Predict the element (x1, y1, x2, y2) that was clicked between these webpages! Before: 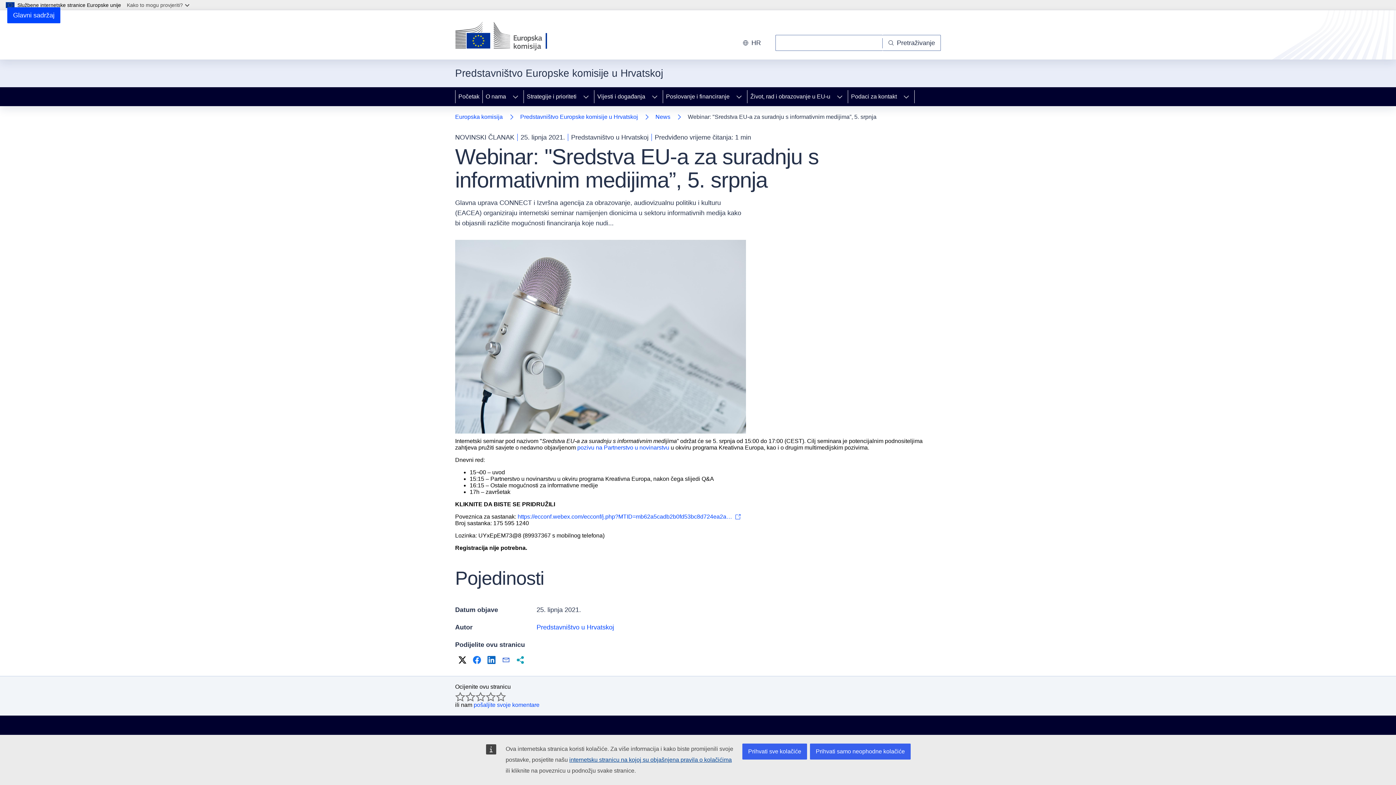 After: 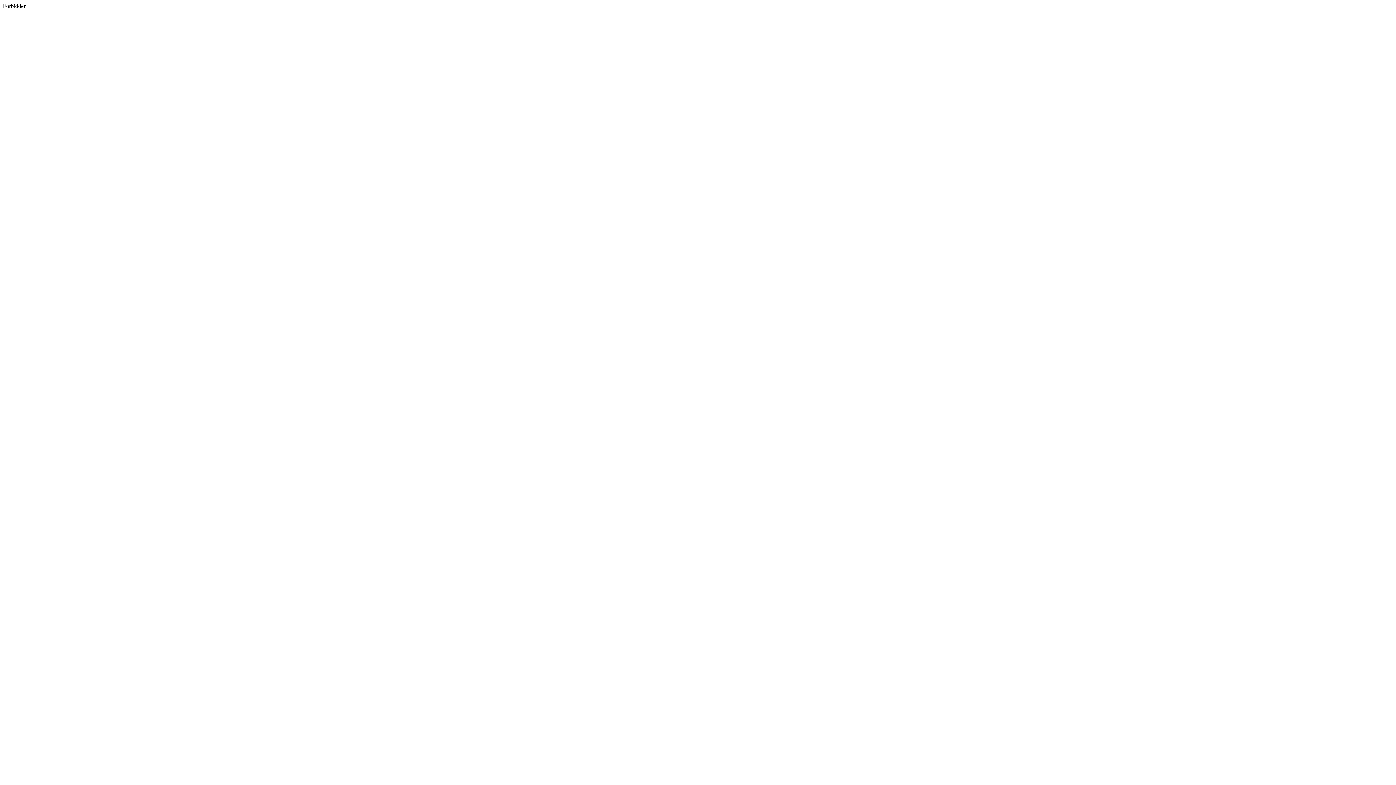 Action: label: X bbox: (456, 654, 468, 666)